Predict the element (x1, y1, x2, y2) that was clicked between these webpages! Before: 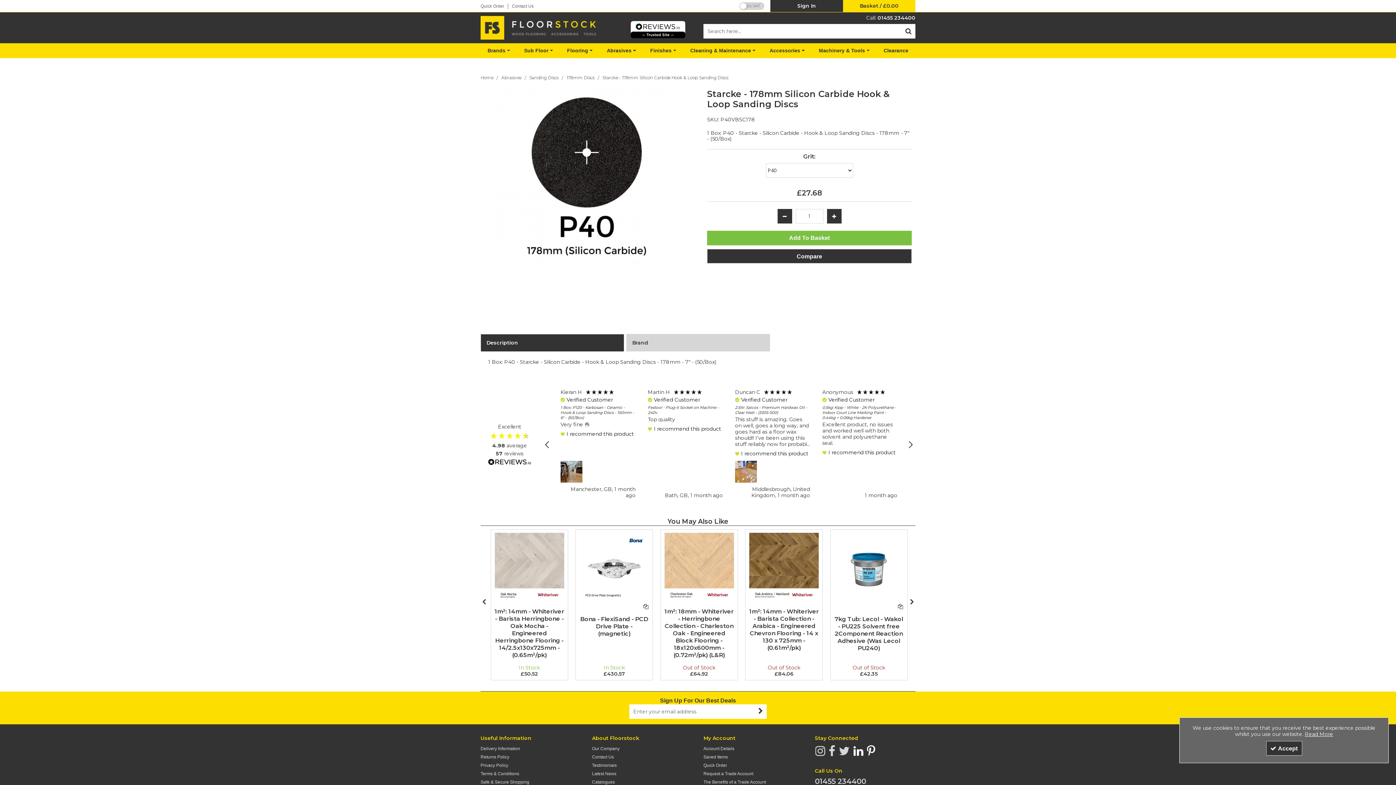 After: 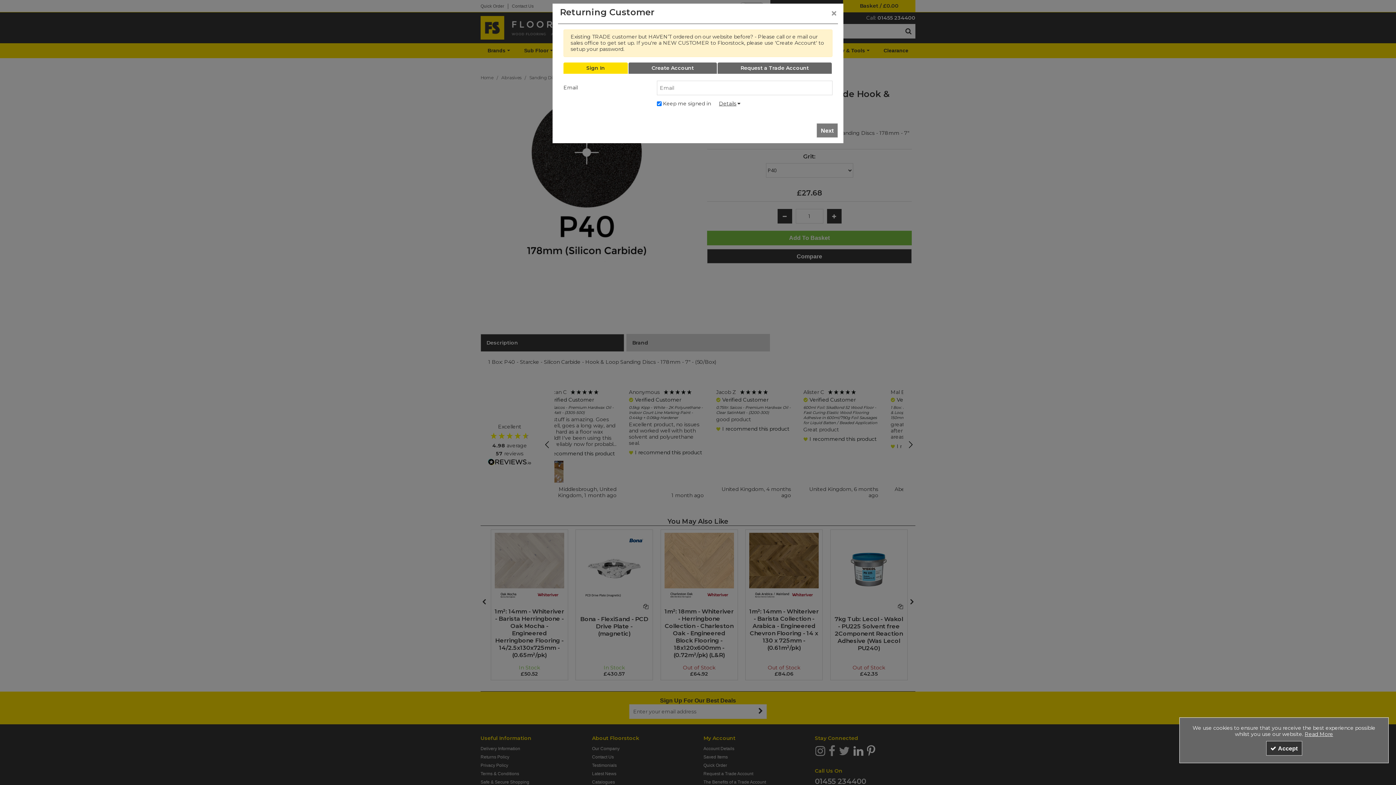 Action: label: Saved Items bbox: (703, 754, 728, 760)